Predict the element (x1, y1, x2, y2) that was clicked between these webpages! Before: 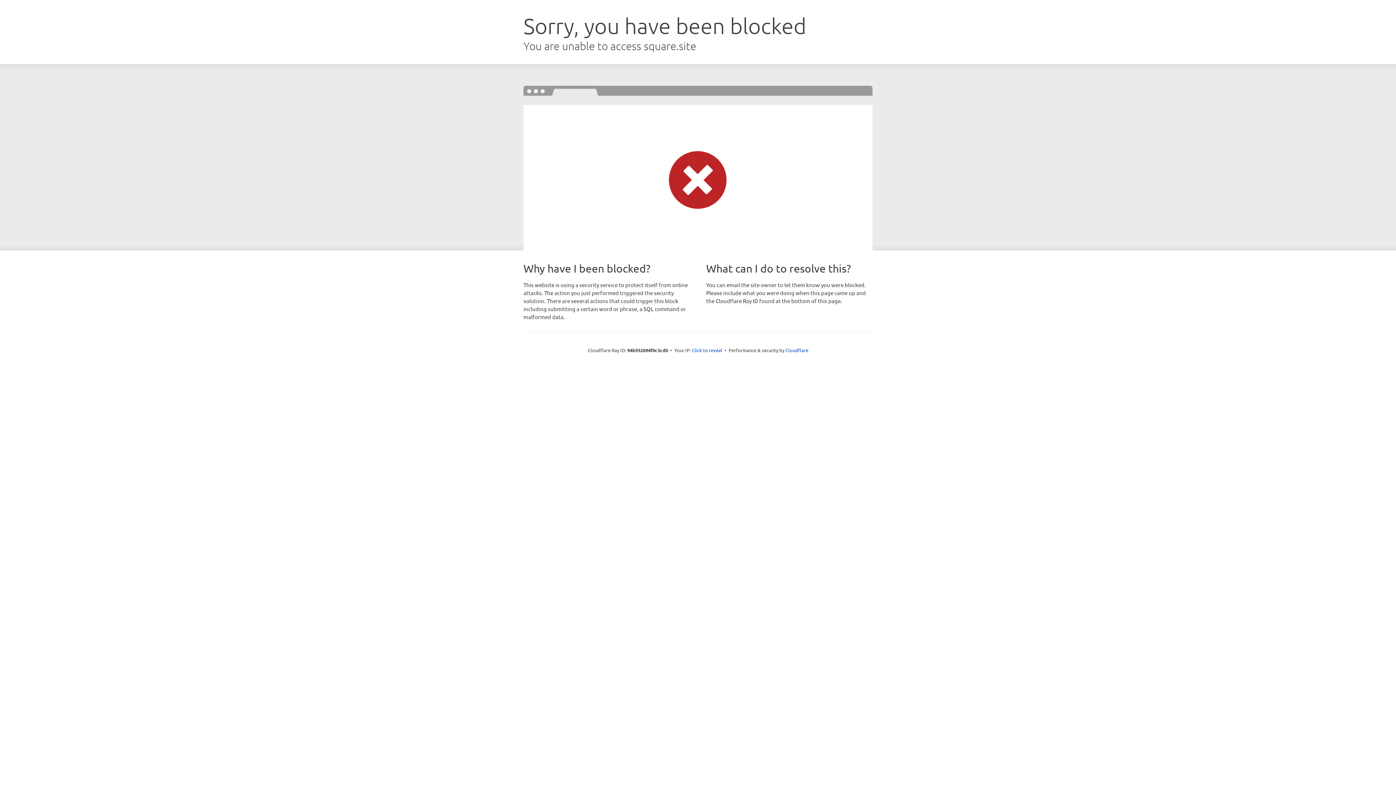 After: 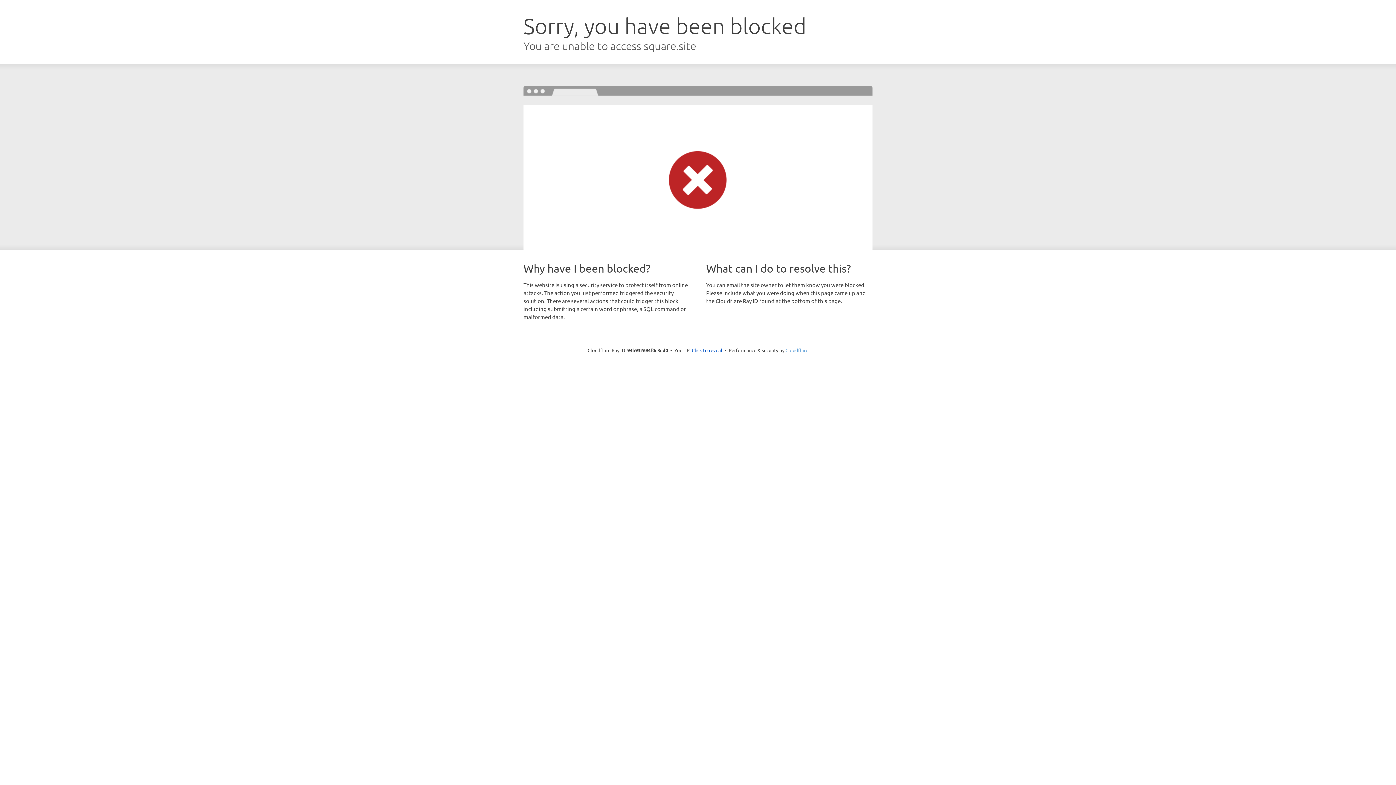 Action: label: Cloudflare bbox: (785, 347, 808, 353)